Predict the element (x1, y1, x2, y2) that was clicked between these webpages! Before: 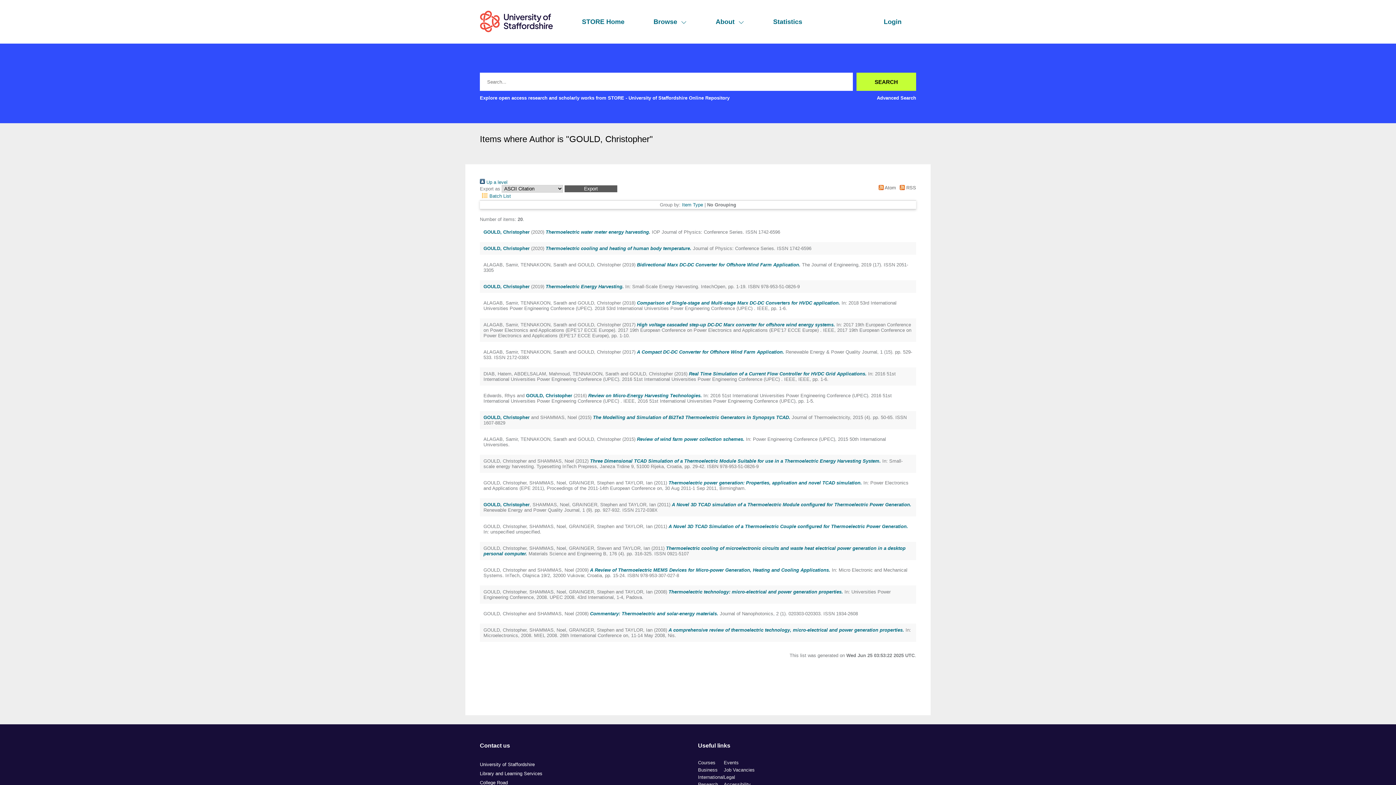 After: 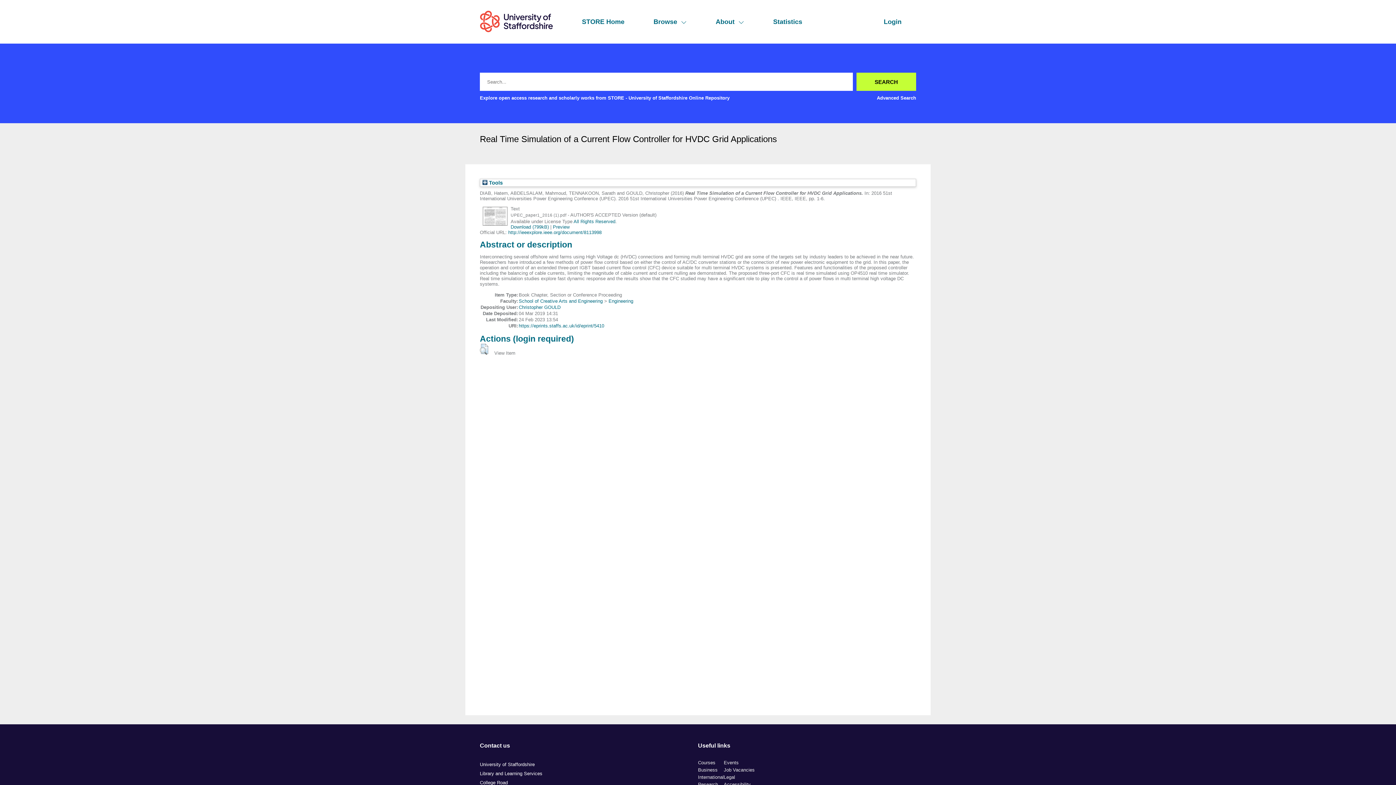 Action: bbox: (689, 371, 866, 376) label: Real Time Simulation of a Current Flow Controller for HVDC Grid Applications.